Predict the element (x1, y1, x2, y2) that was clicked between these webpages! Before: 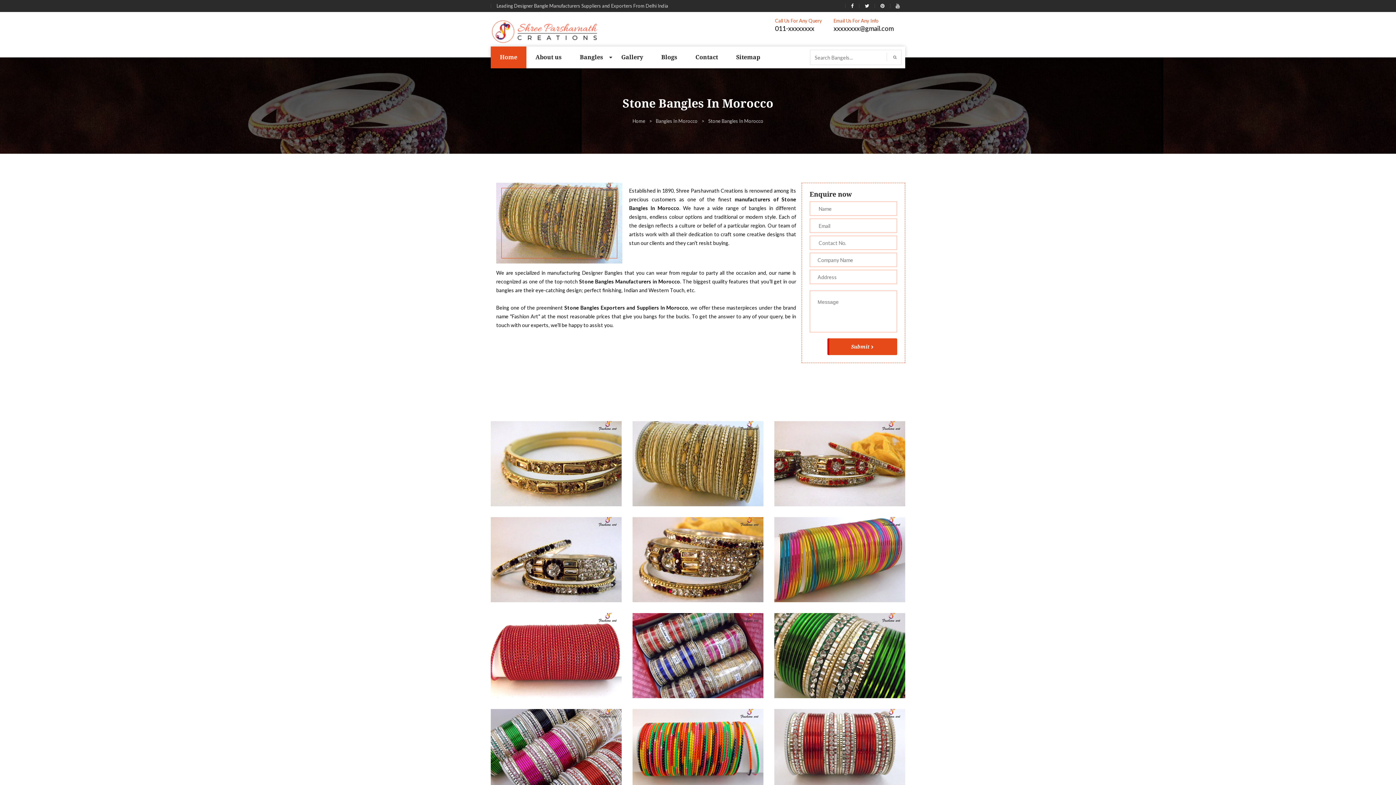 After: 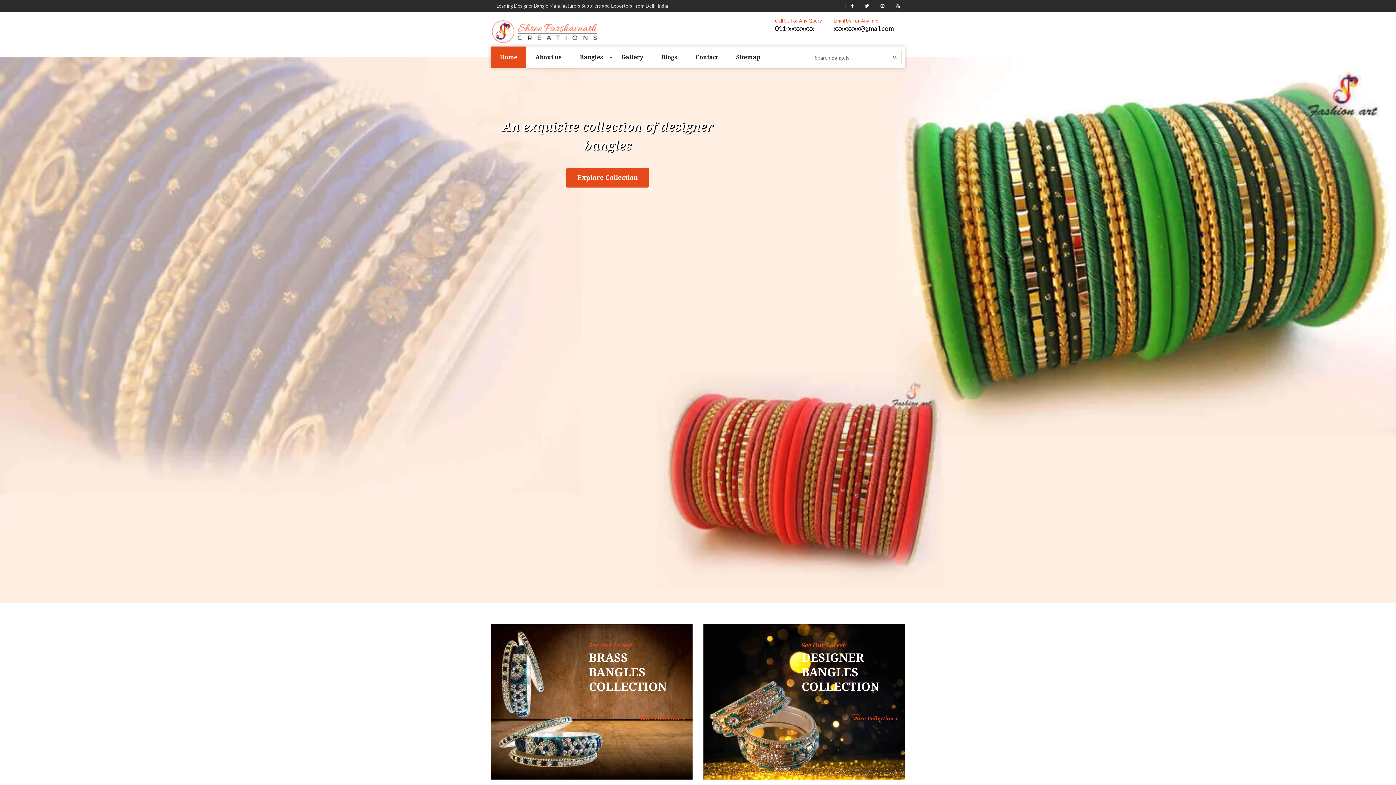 Action: bbox: (490, 46, 526, 68) label: Home